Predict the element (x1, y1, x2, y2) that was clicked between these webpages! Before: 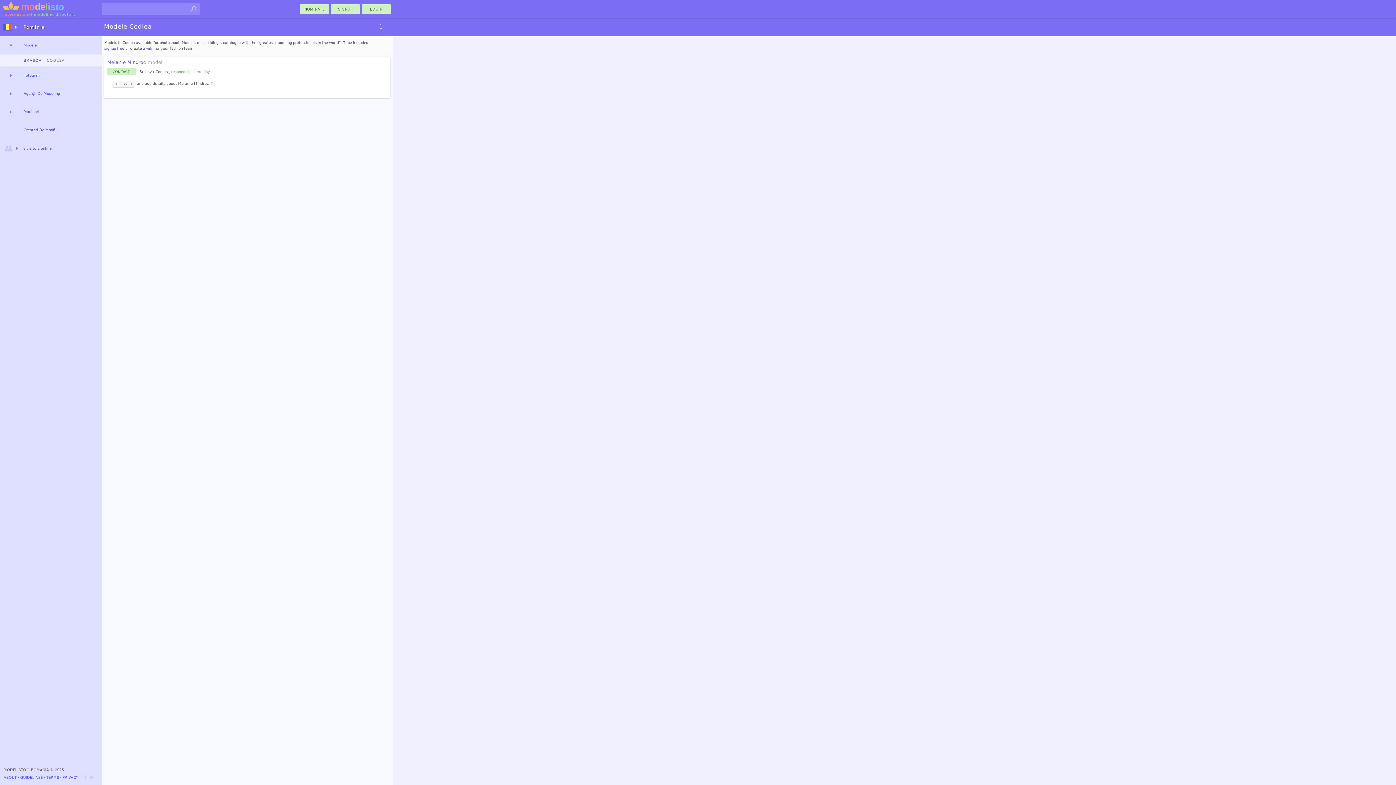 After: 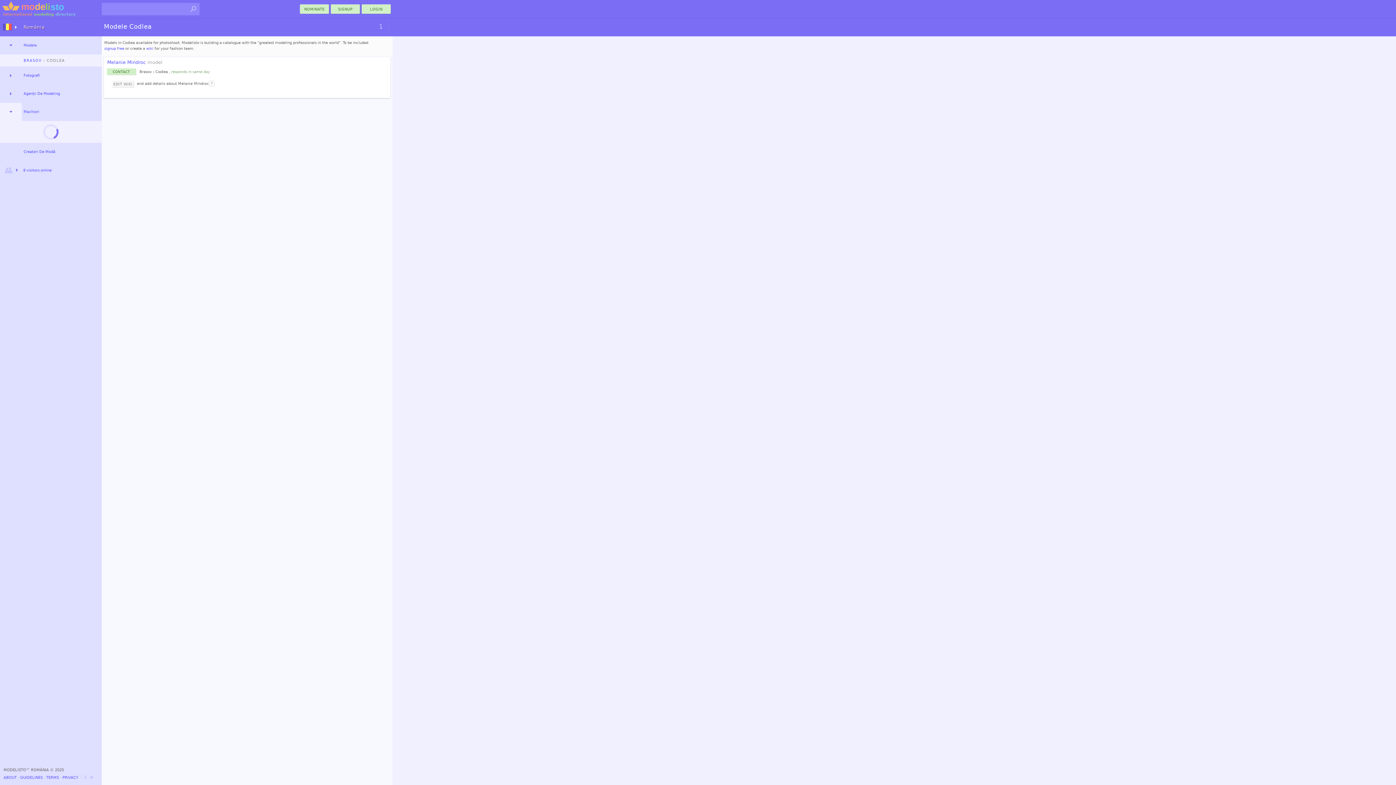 Action: bbox: (0, 102, 21, 121)